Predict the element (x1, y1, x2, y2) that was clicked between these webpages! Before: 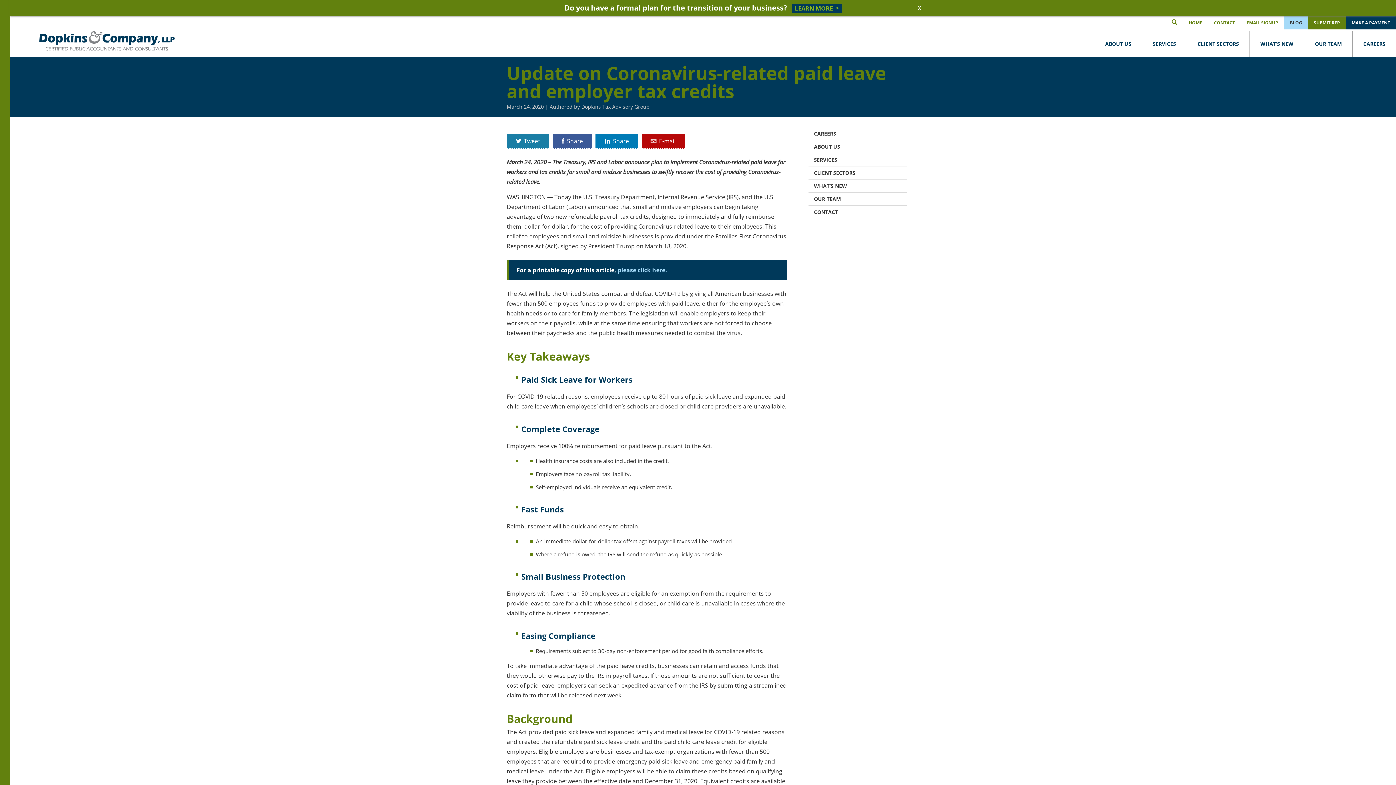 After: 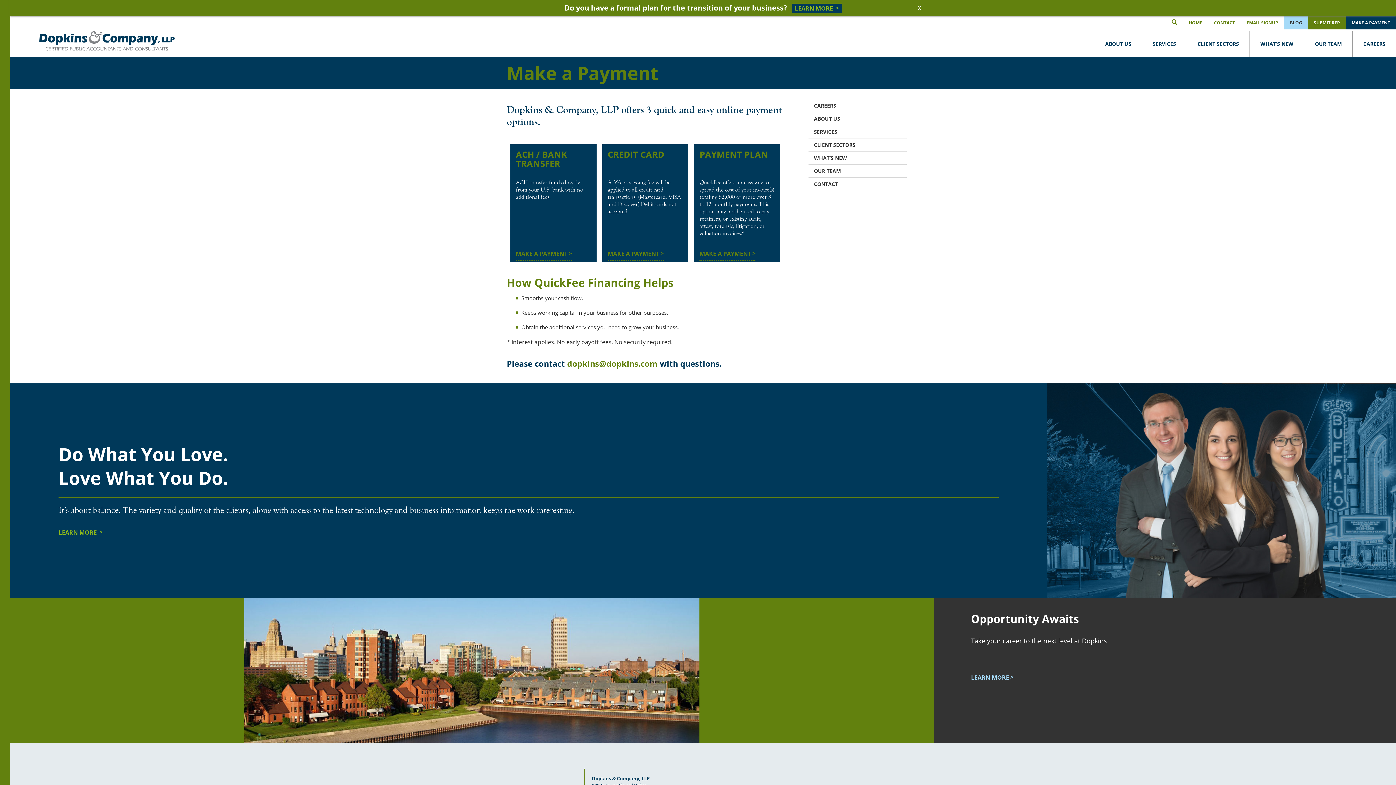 Action: label: MAKE A PAYMENT bbox: (1346, 16, 1396, 29)